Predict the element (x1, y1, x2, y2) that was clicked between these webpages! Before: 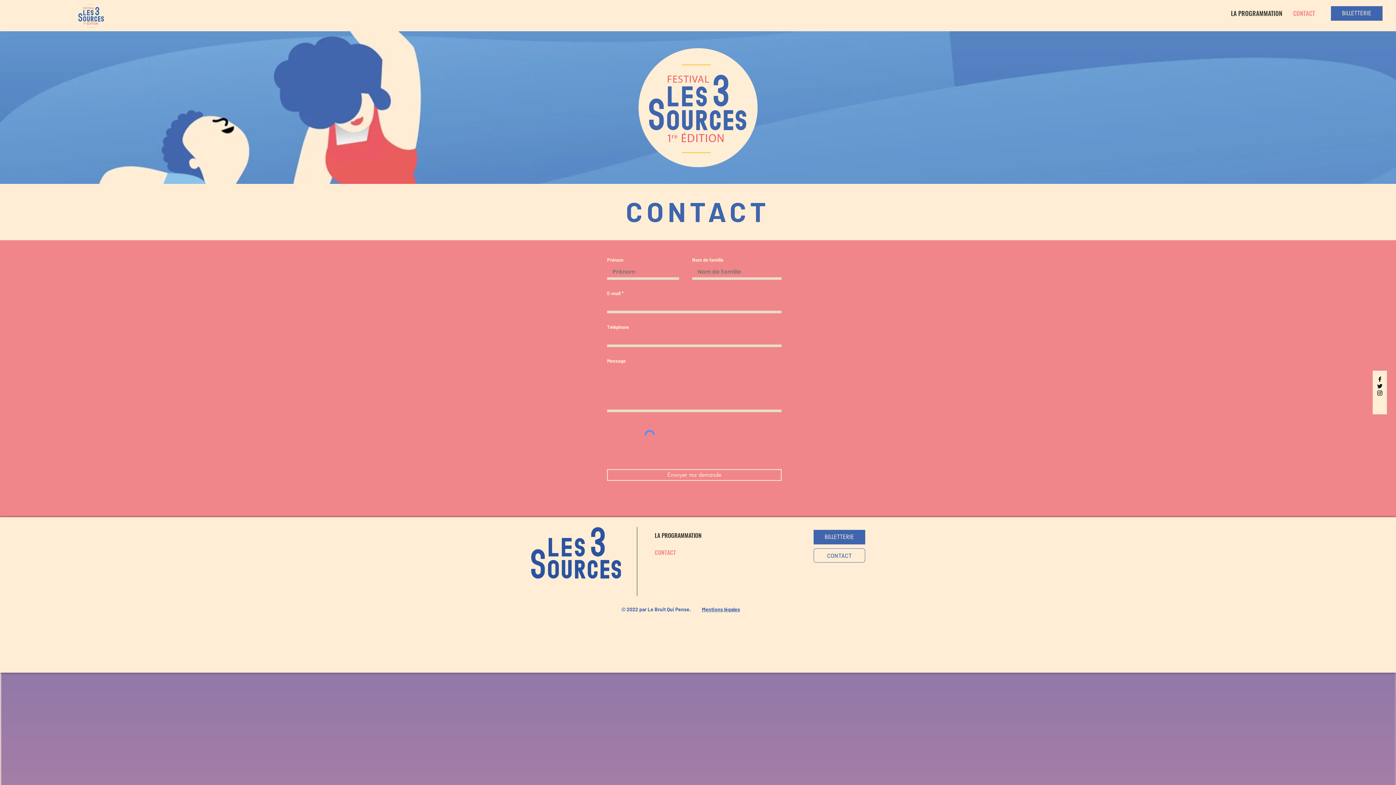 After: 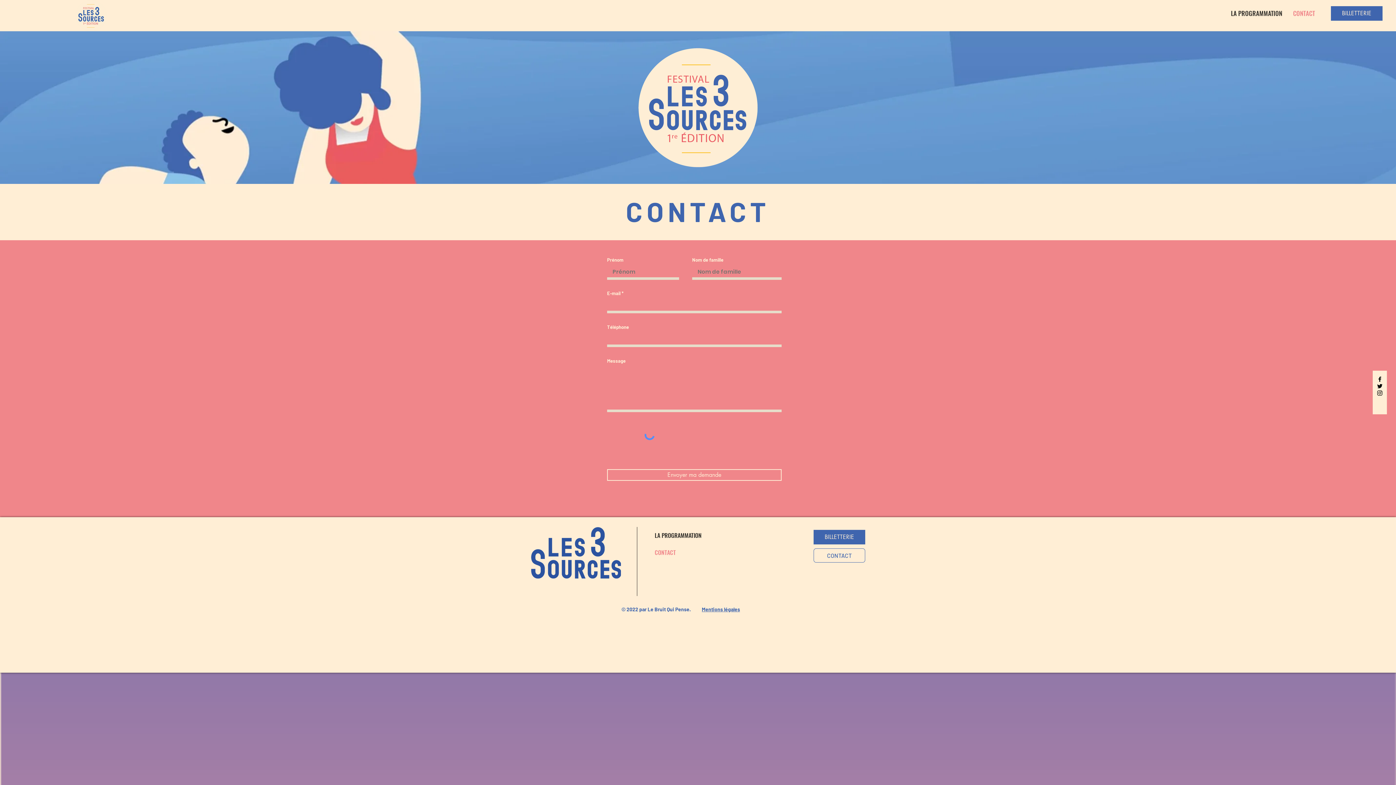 Action: bbox: (1288, 8, 1320, 18) label: CONTACT